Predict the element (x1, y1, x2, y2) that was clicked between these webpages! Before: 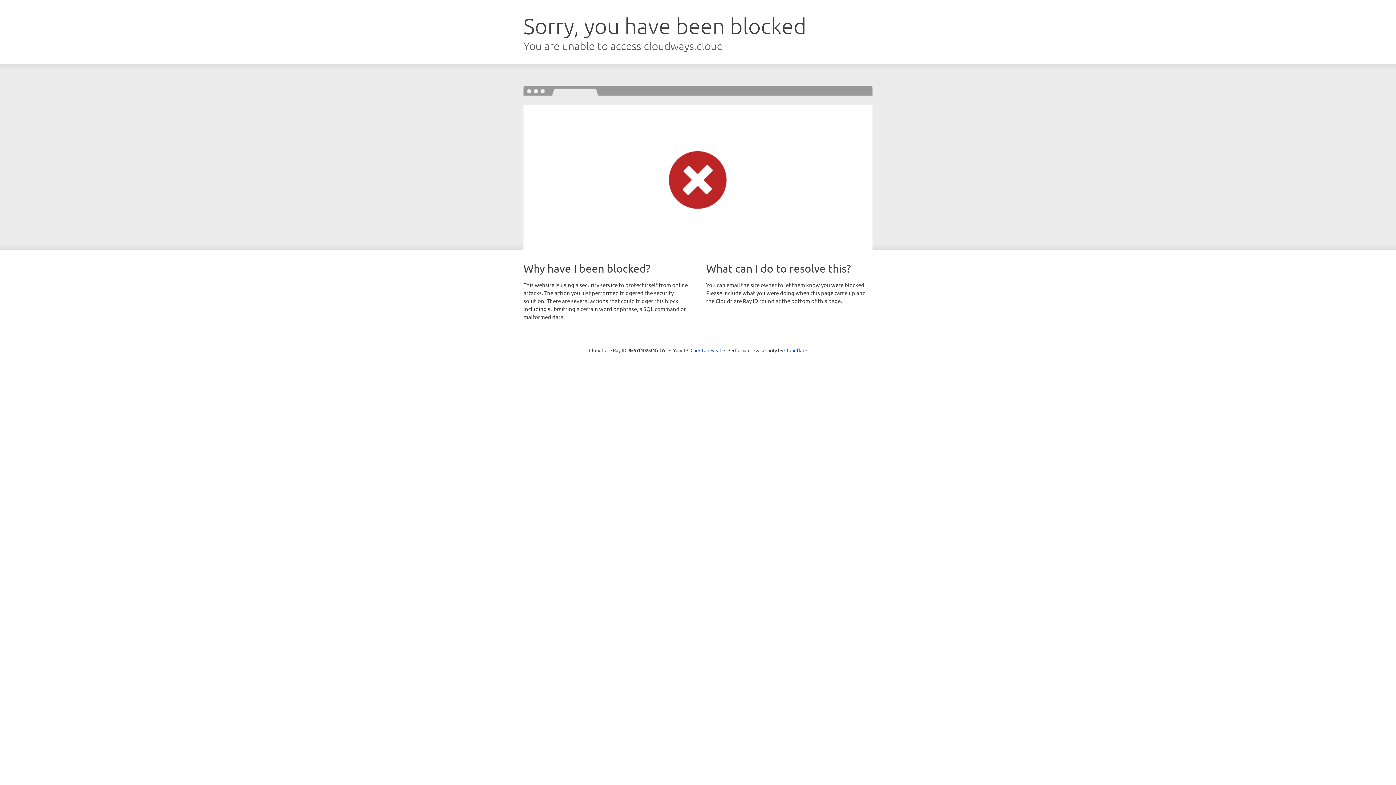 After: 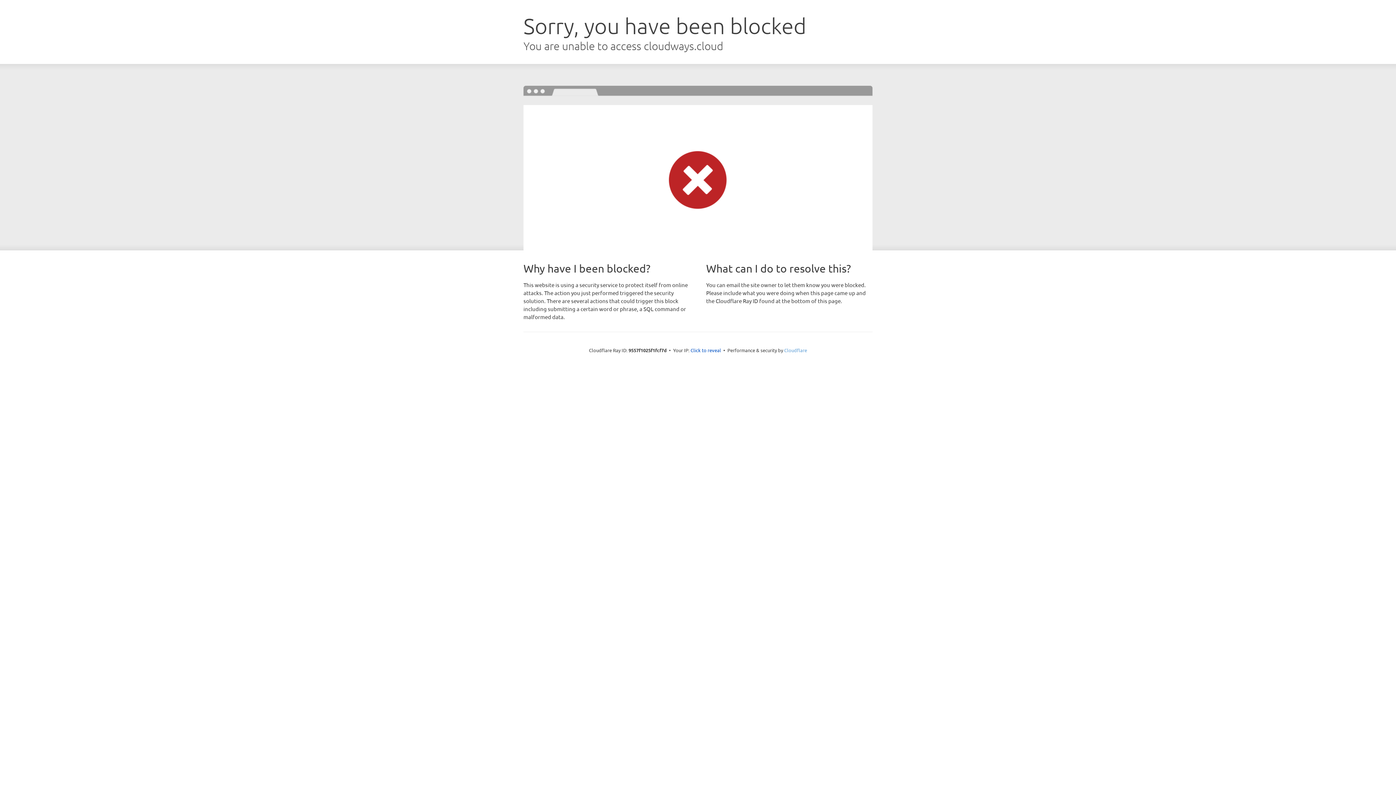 Action: label: Cloudflare bbox: (784, 347, 807, 353)